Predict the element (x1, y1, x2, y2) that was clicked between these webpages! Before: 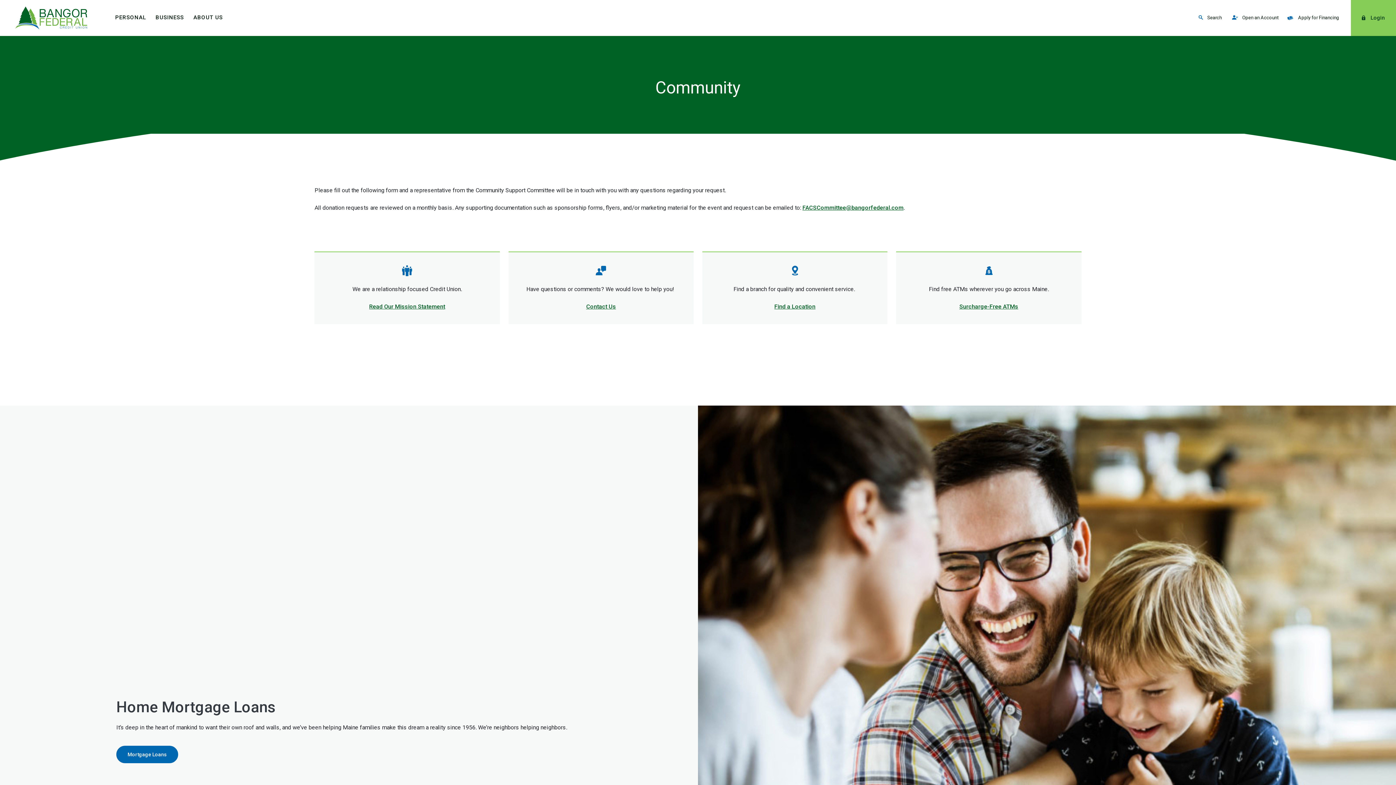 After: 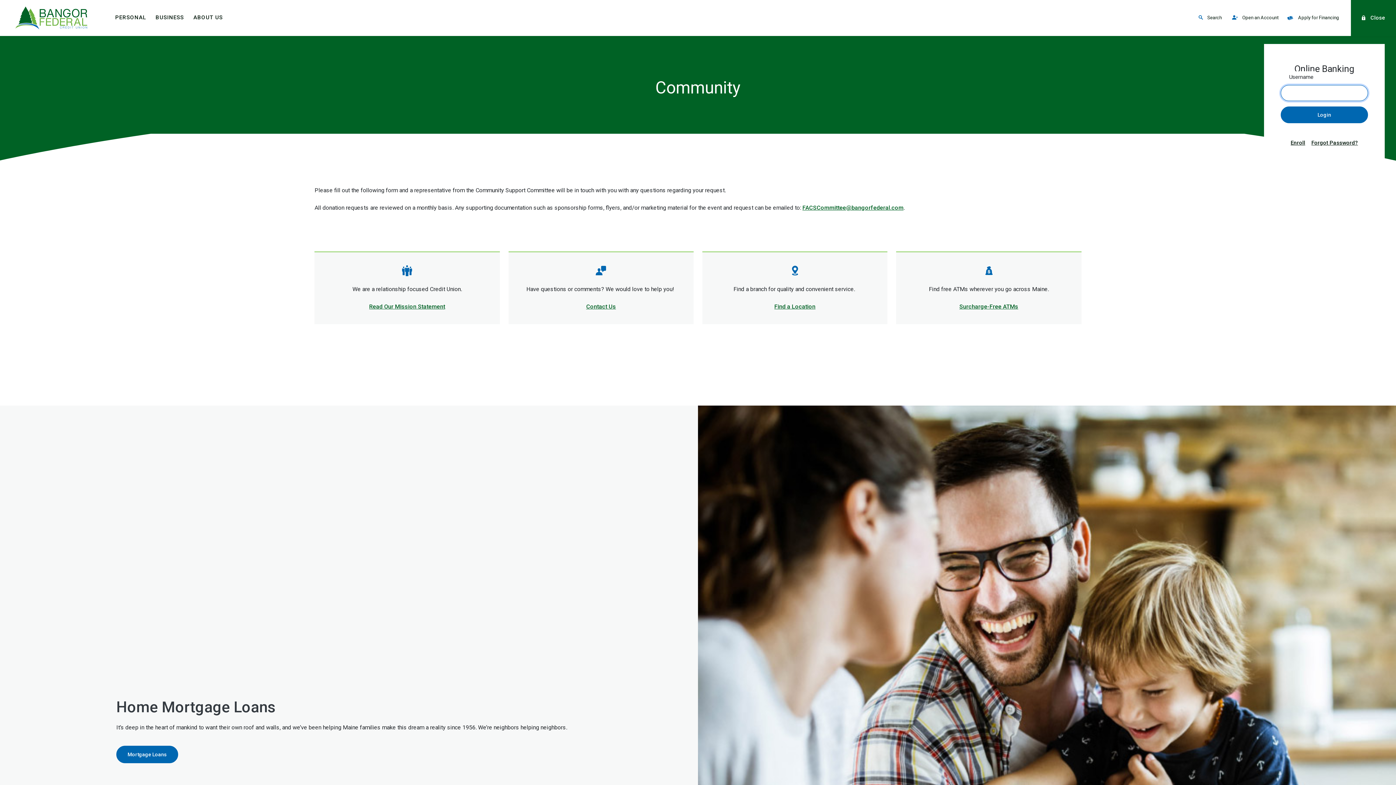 Action: label:  Login bbox: (1351, 0, 1396, 36)